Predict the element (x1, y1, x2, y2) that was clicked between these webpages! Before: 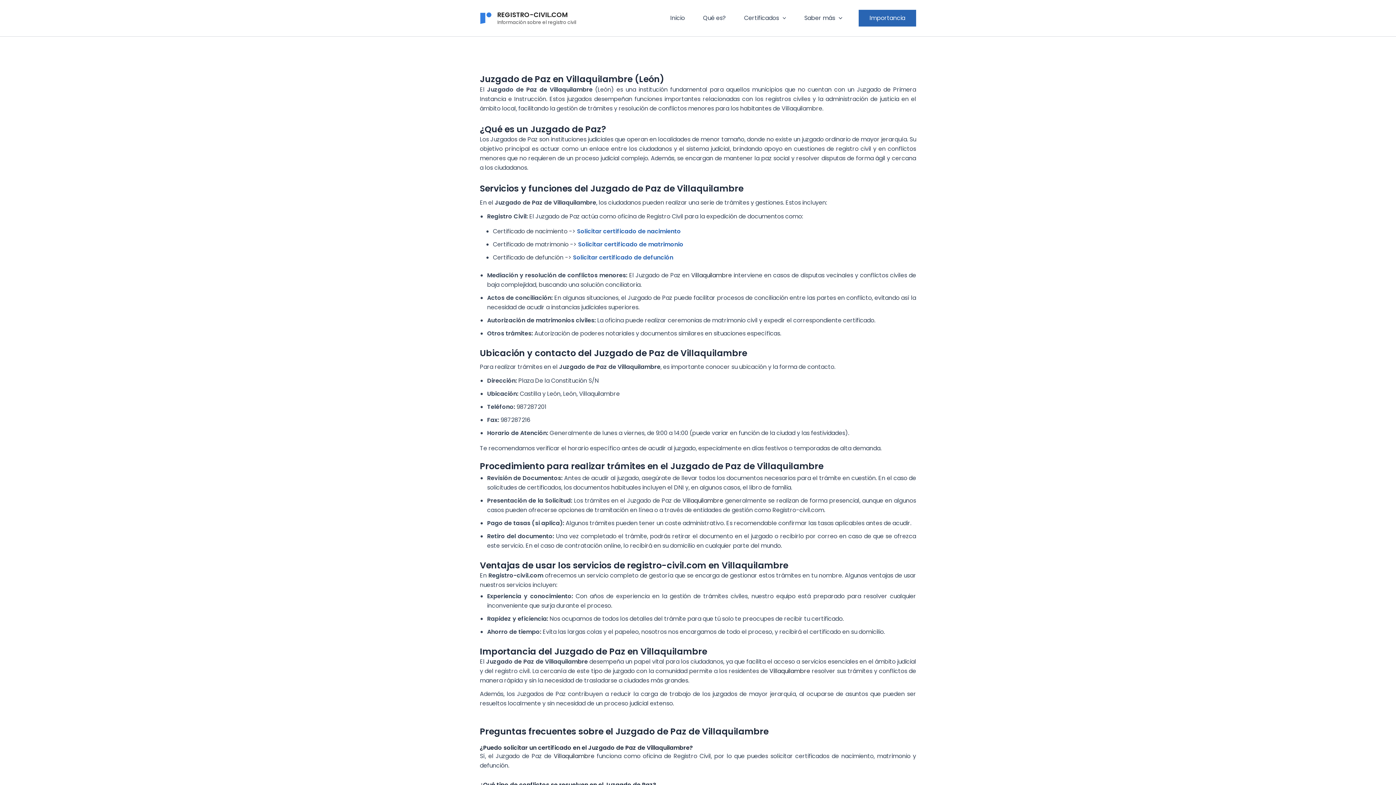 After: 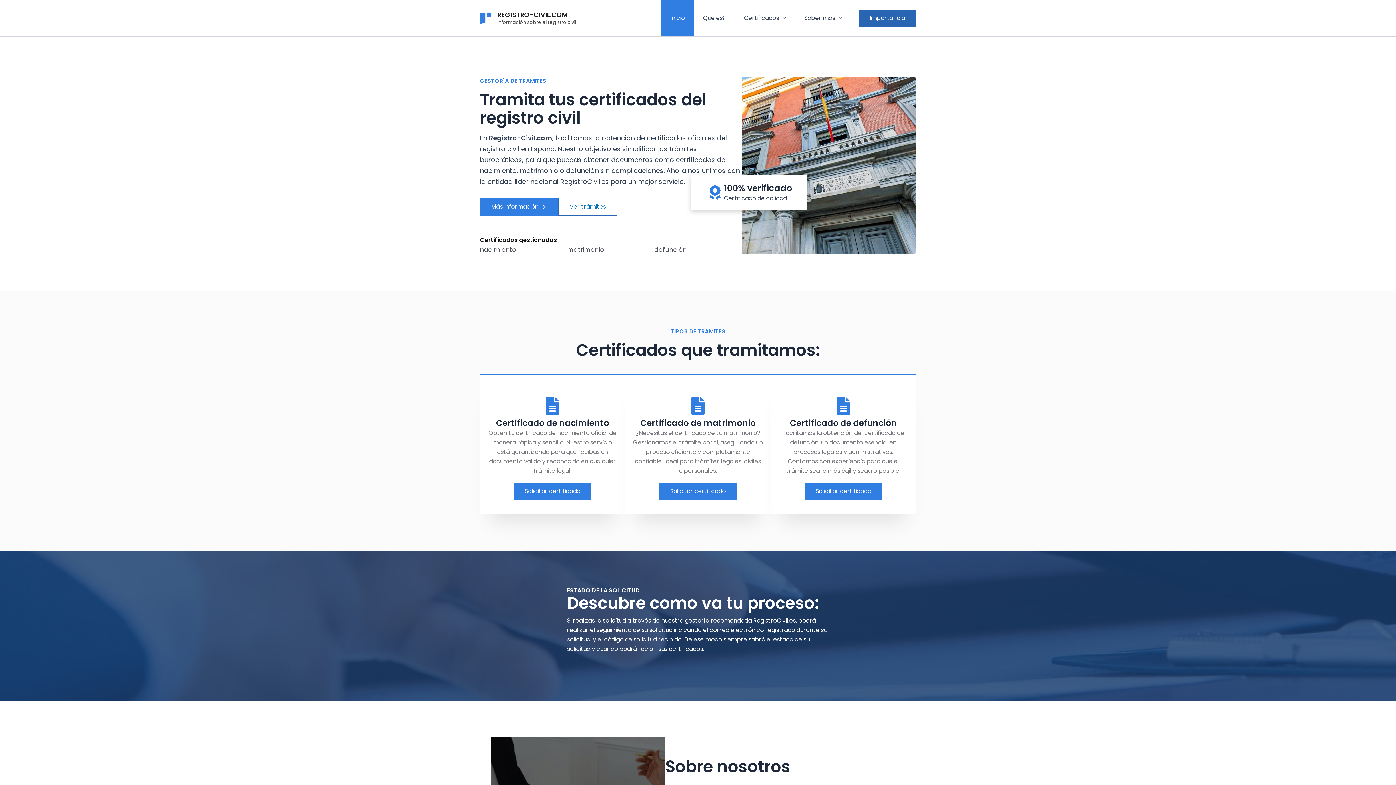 Action: bbox: (661, 0, 694, 36) label: Inicio